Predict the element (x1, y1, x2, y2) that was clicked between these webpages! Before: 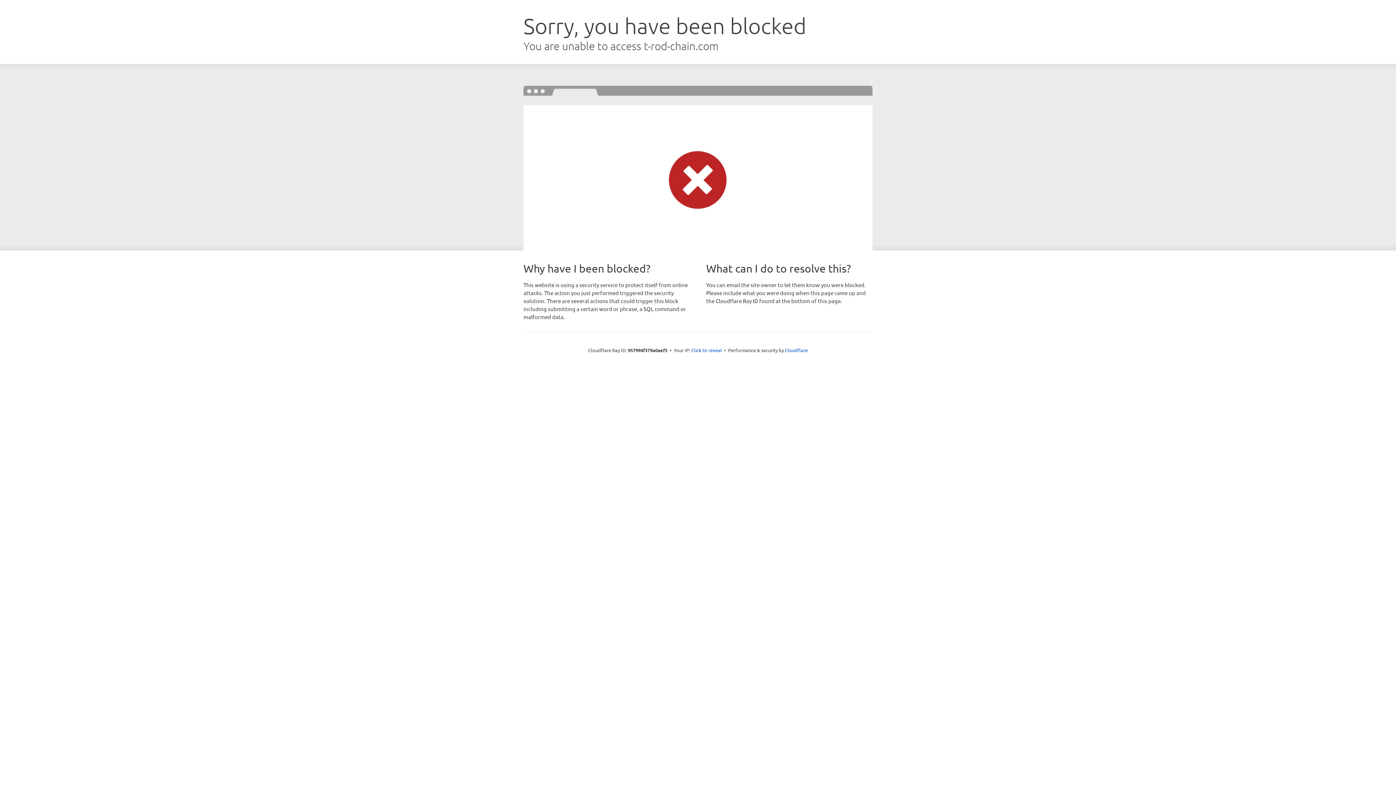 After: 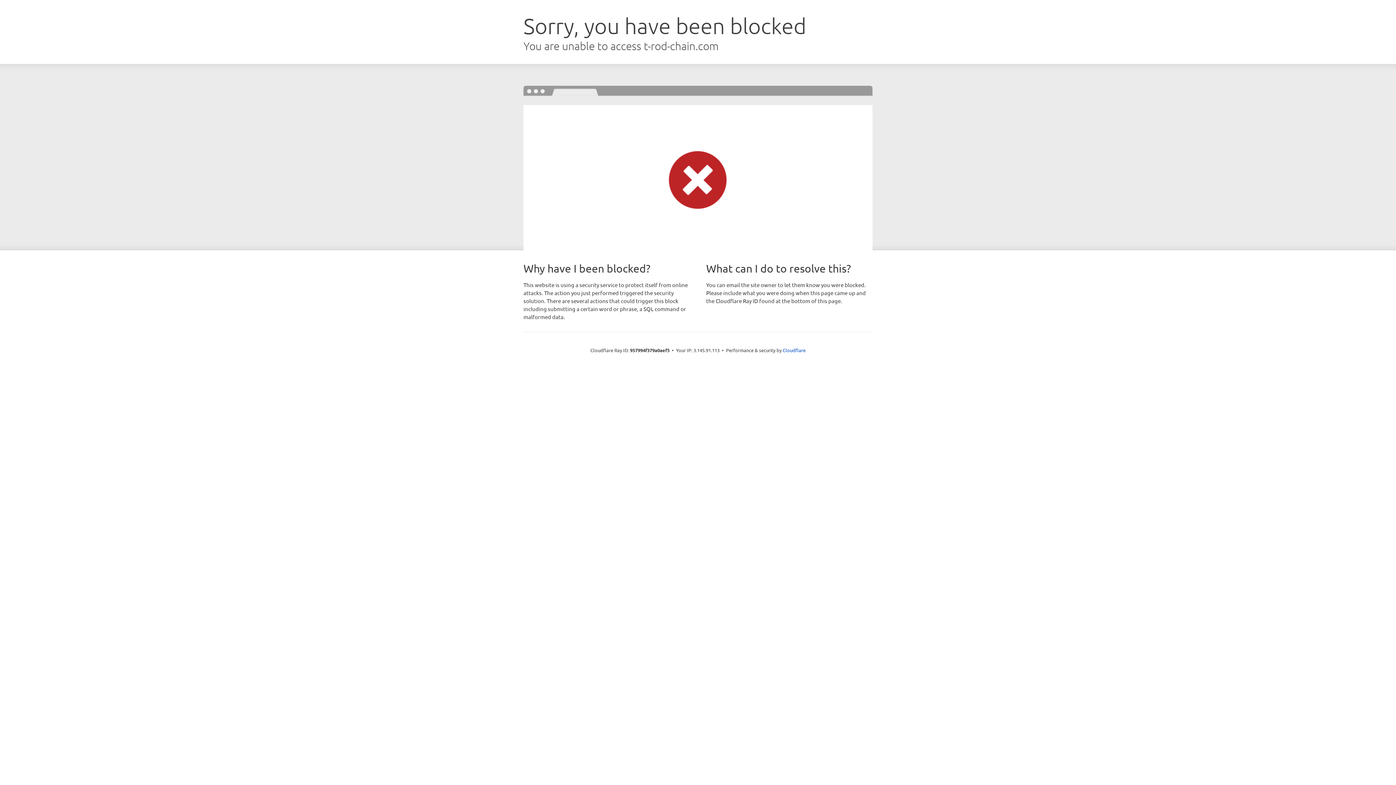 Action: label: Click to reveal bbox: (691, 346, 722, 353)